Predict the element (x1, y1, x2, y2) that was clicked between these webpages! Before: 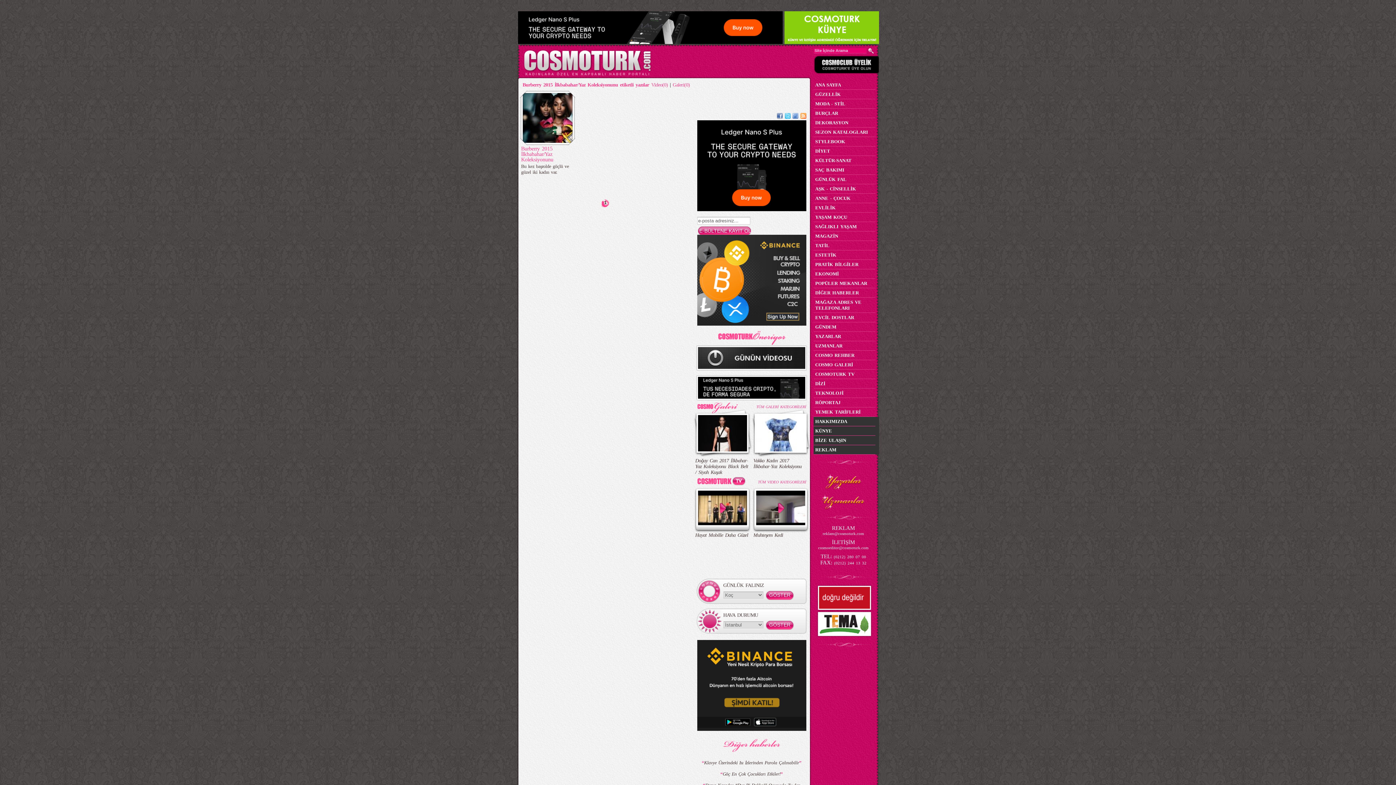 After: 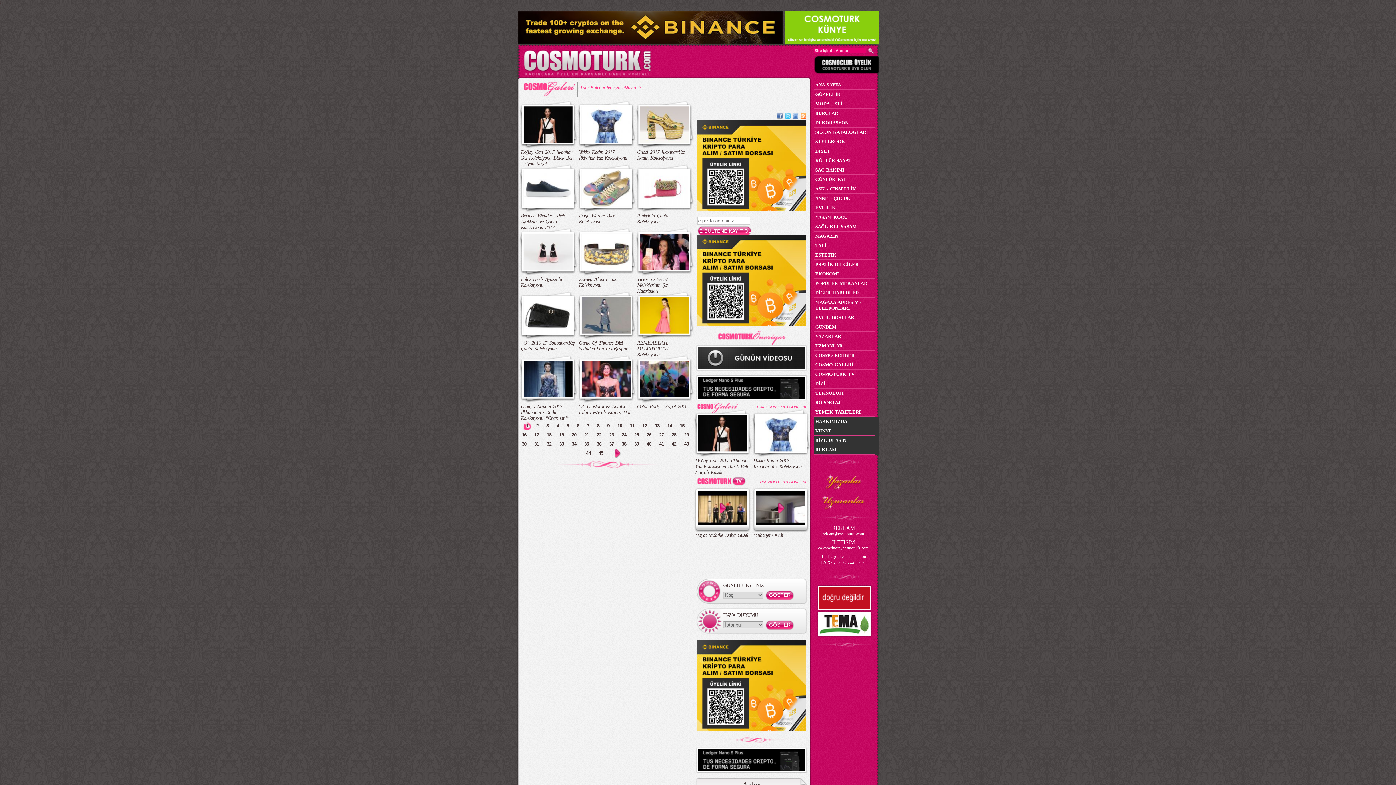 Action: label: COSMO GALERİ bbox: (813, 360, 875, 369)